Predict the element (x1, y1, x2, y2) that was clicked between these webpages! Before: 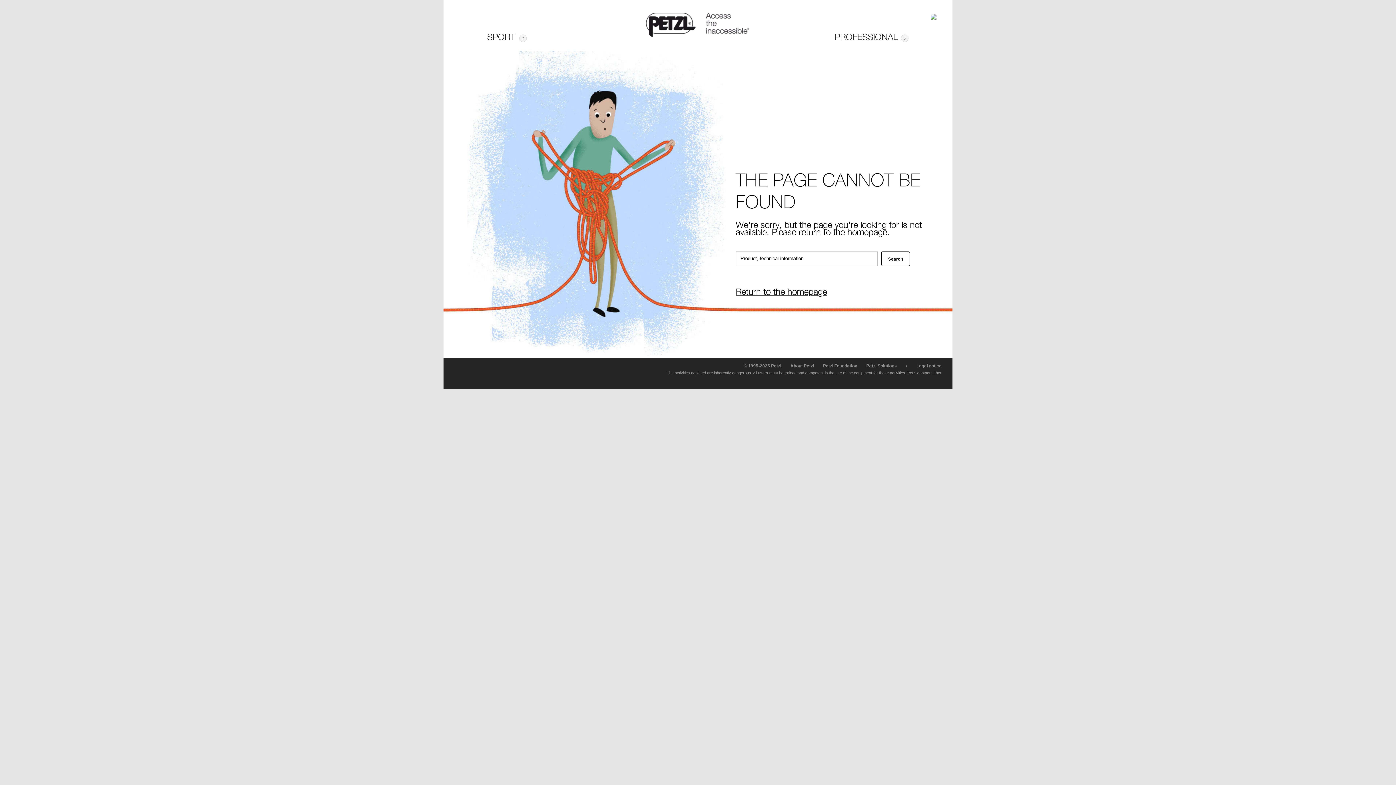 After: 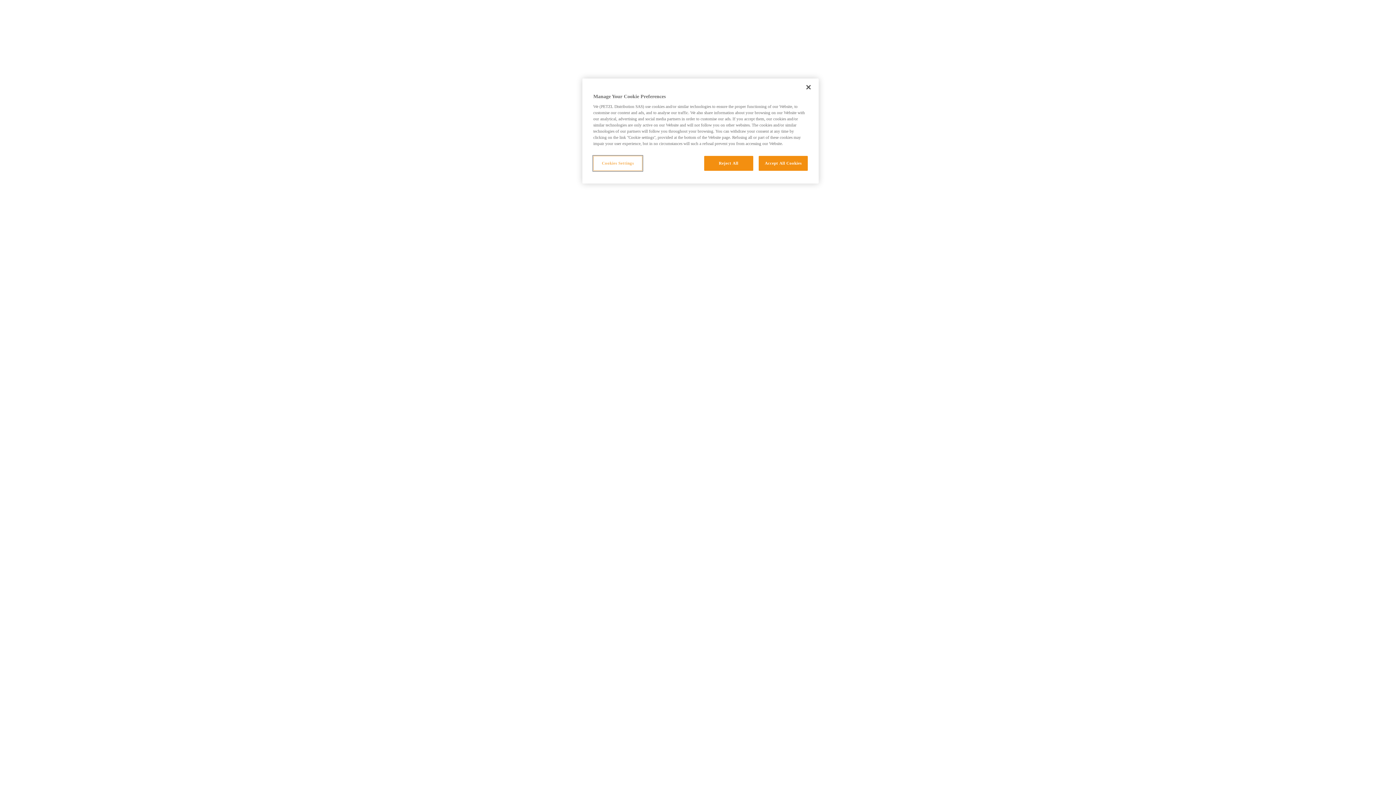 Action: bbox: (790, 363, 814, 368) label: About Petzl